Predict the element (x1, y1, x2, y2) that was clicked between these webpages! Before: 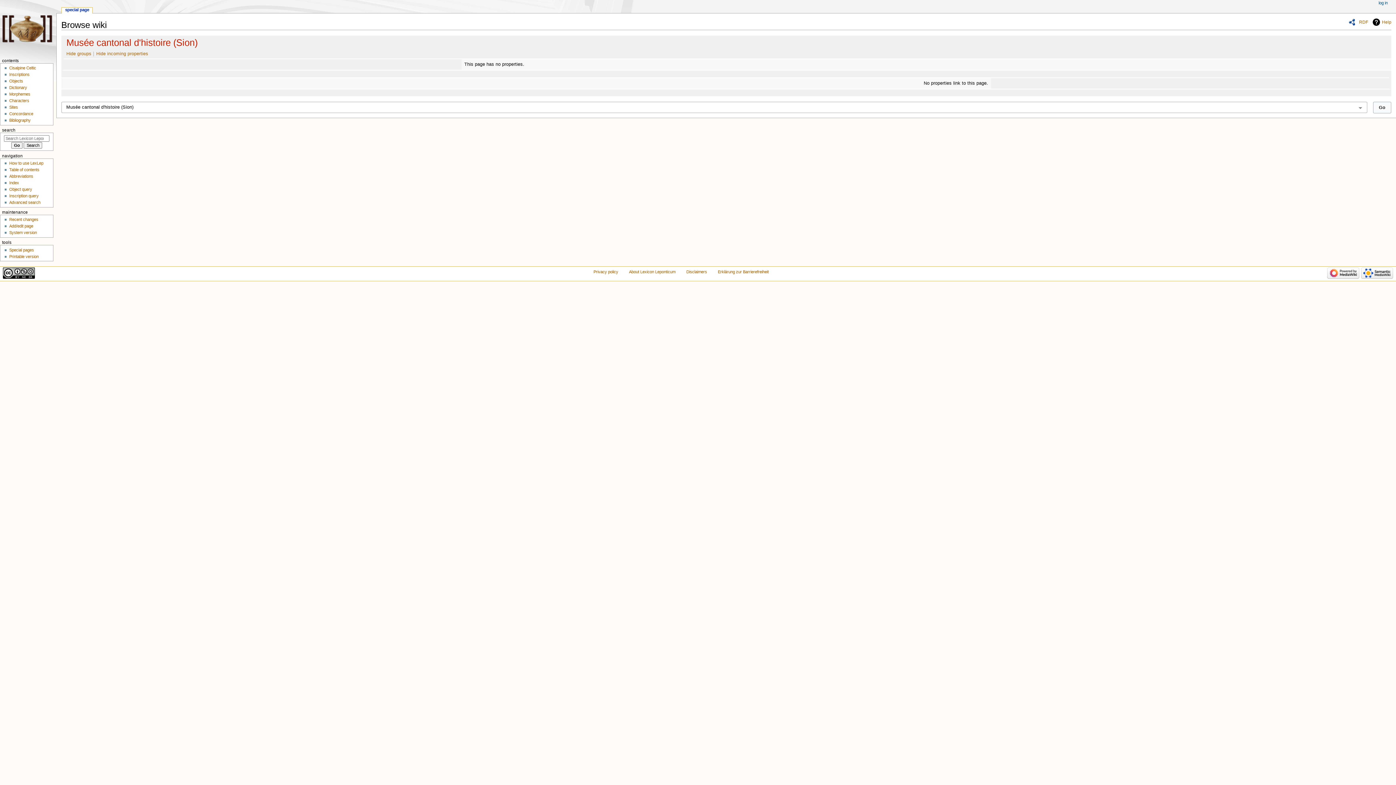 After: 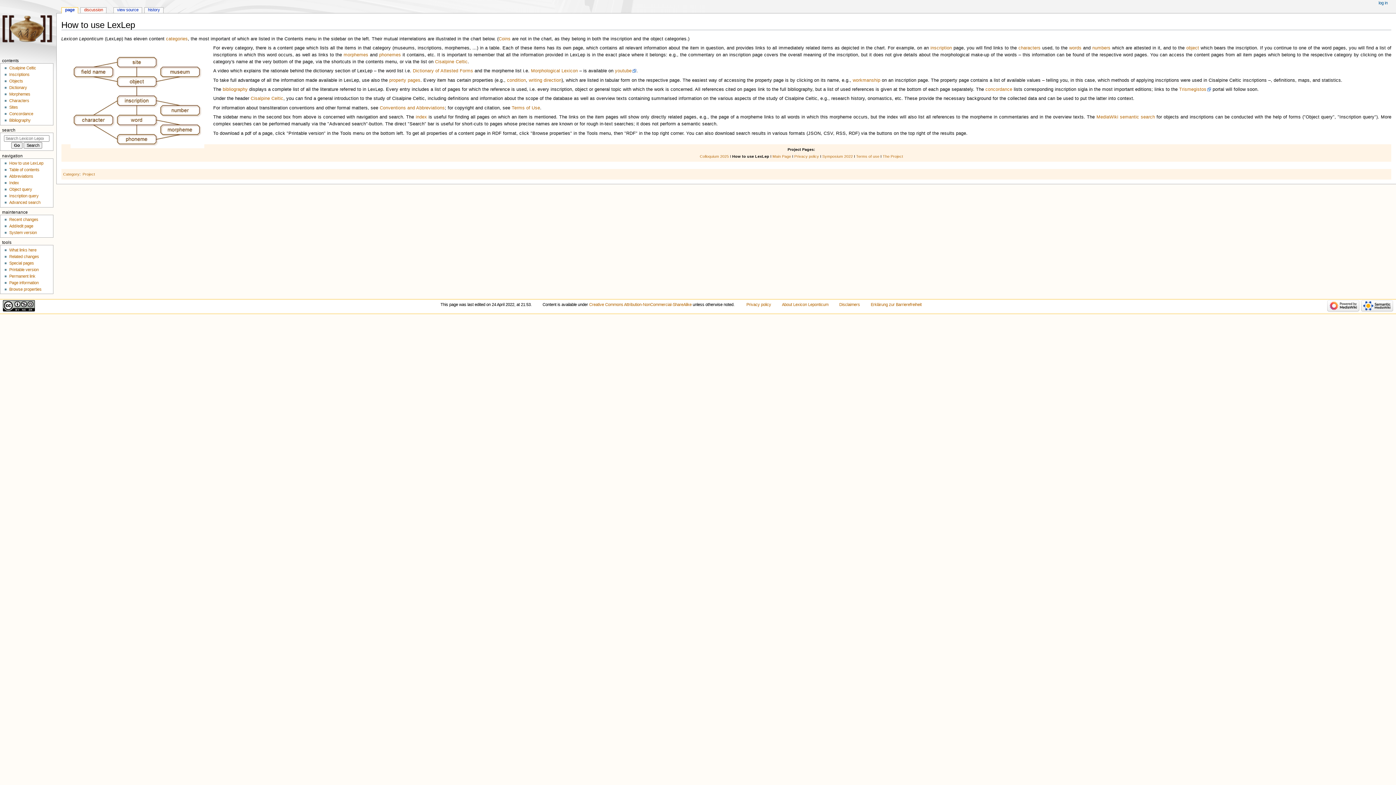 Action: label: How to use LexLep bbox: (9, 161, 43, 165)